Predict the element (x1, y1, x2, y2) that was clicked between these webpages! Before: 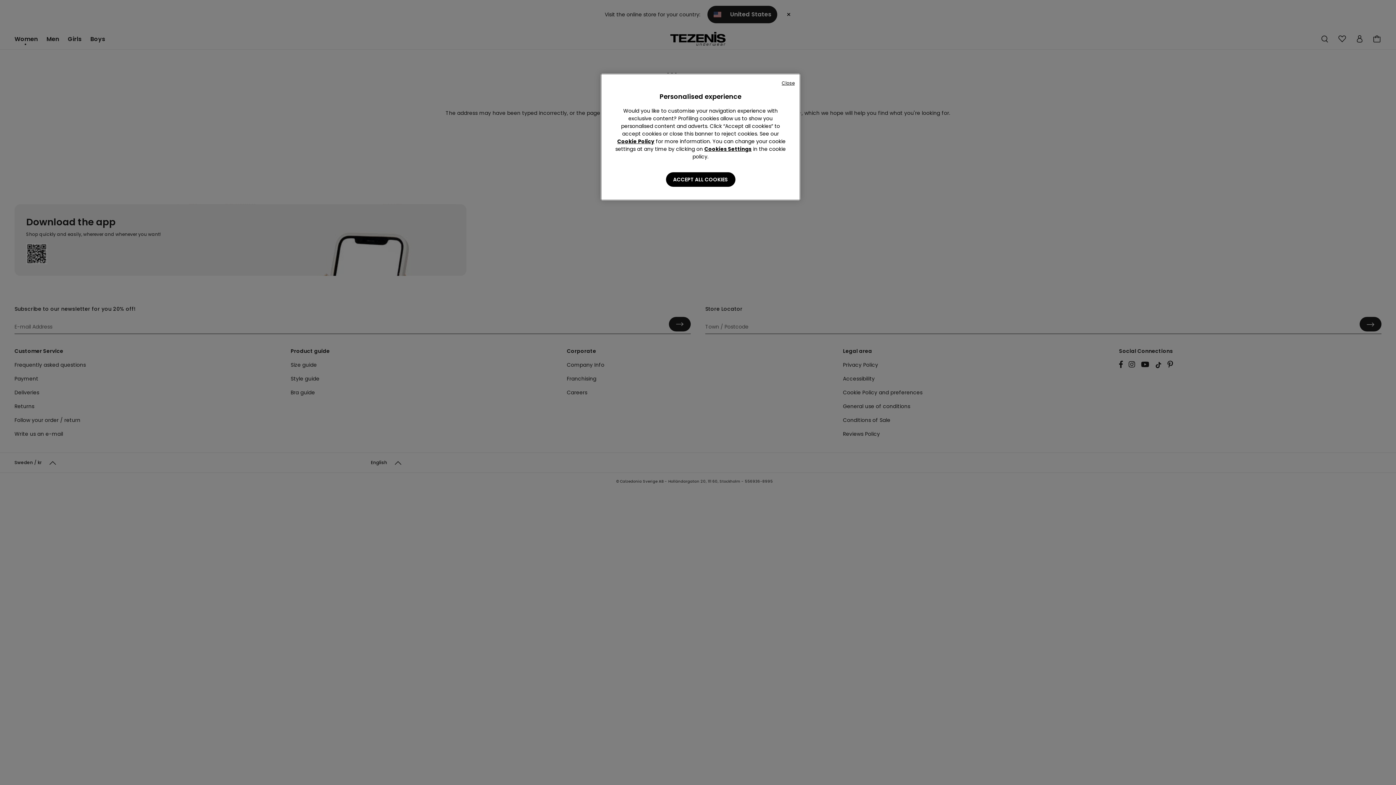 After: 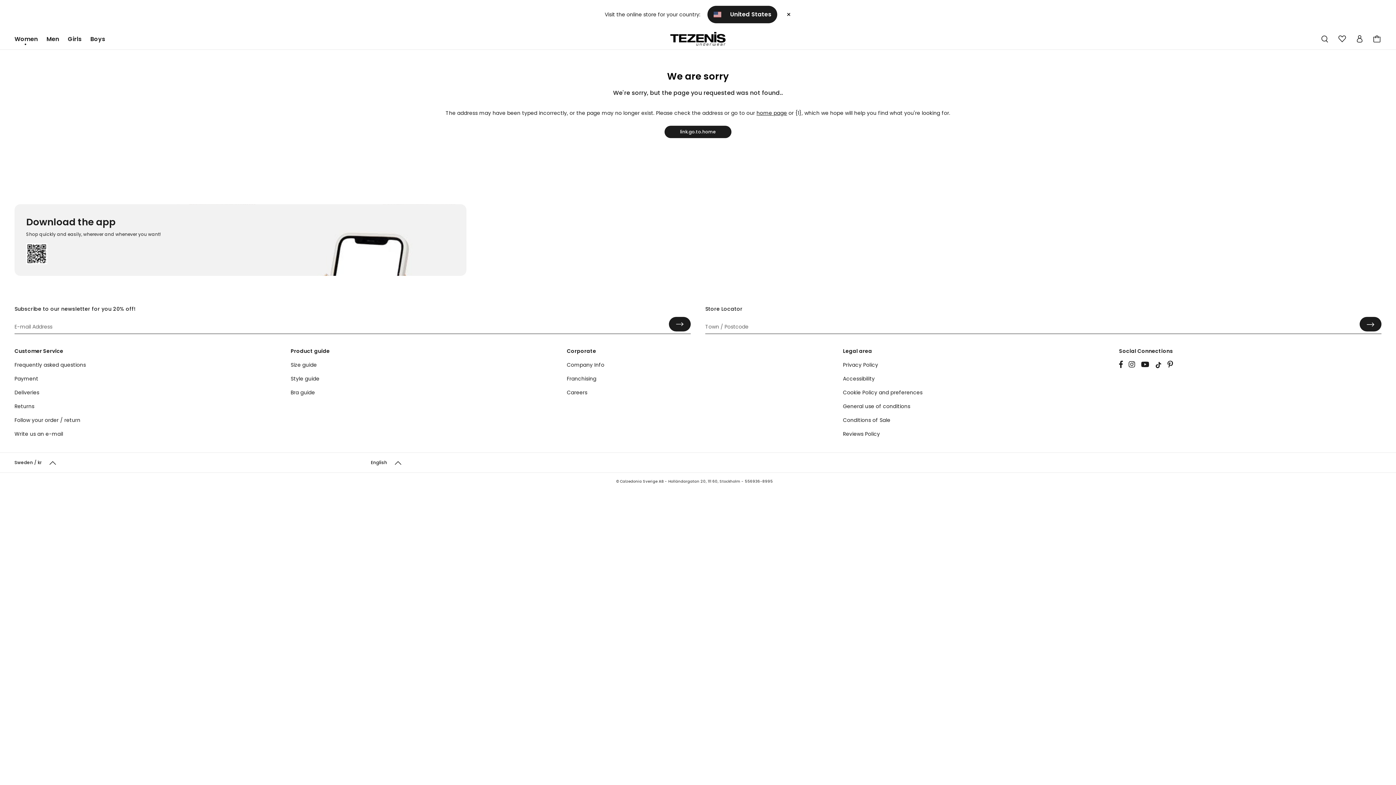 Action: label: ACCEPT ALL COOKIES bbox: (666, 172, 735, 186)